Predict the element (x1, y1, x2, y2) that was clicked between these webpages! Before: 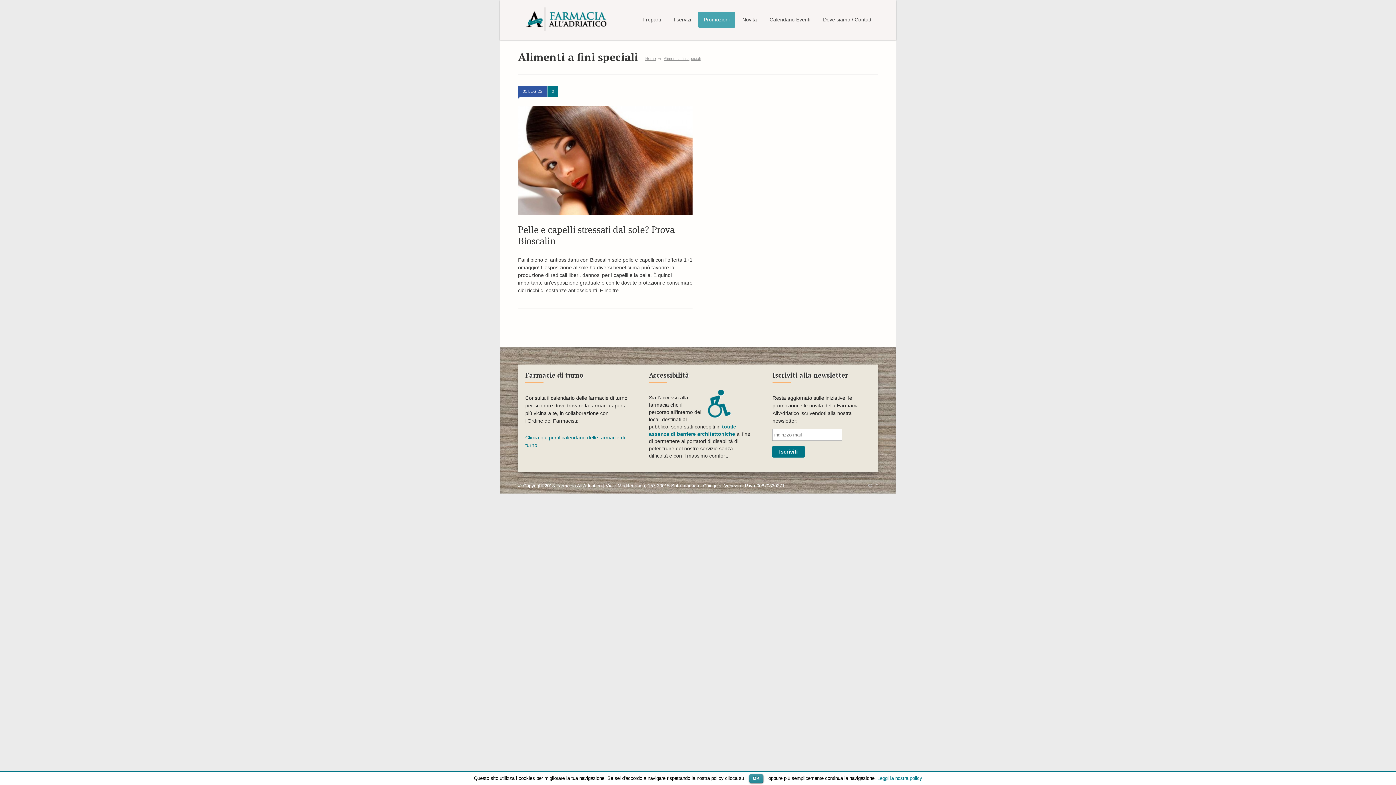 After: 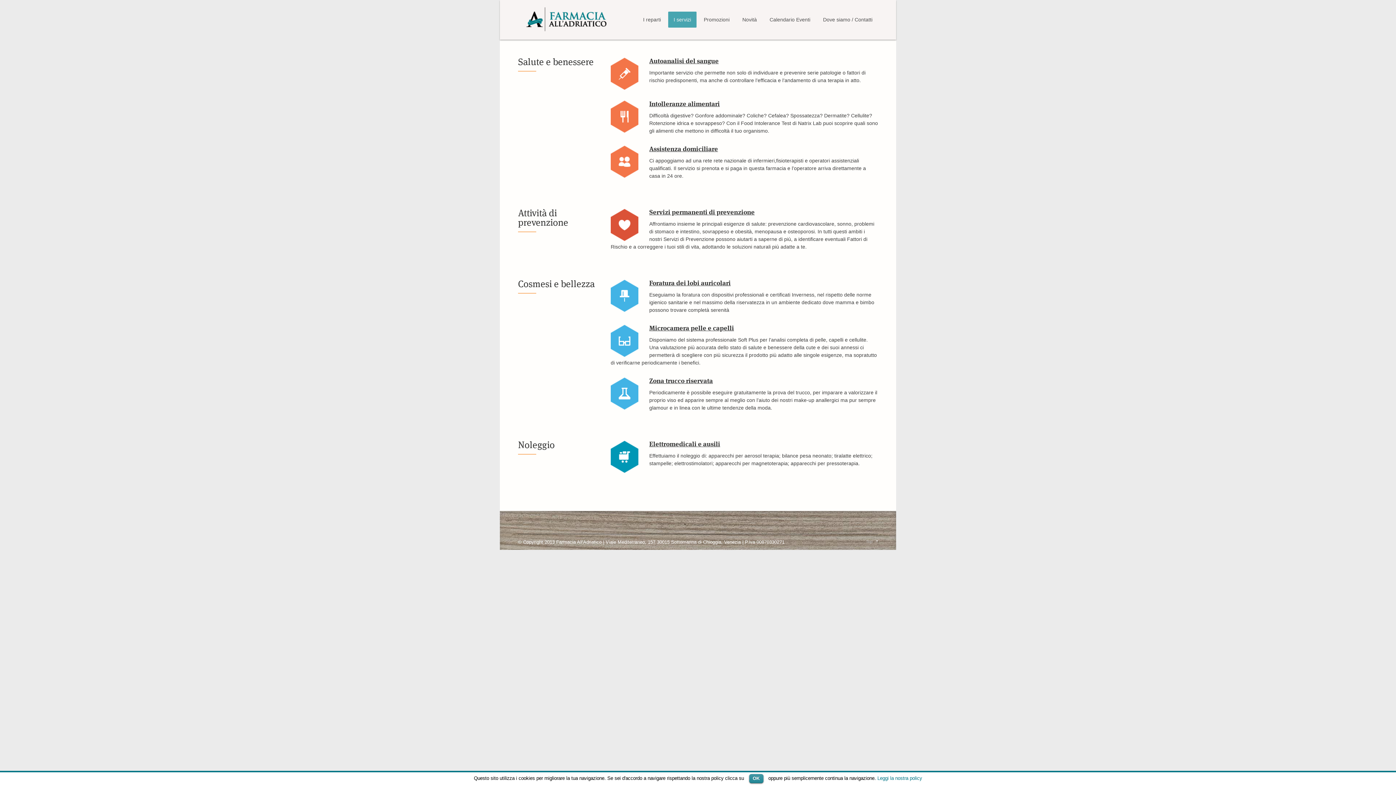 Action: bbox: (668, 11, 696, 27) label: I servizi